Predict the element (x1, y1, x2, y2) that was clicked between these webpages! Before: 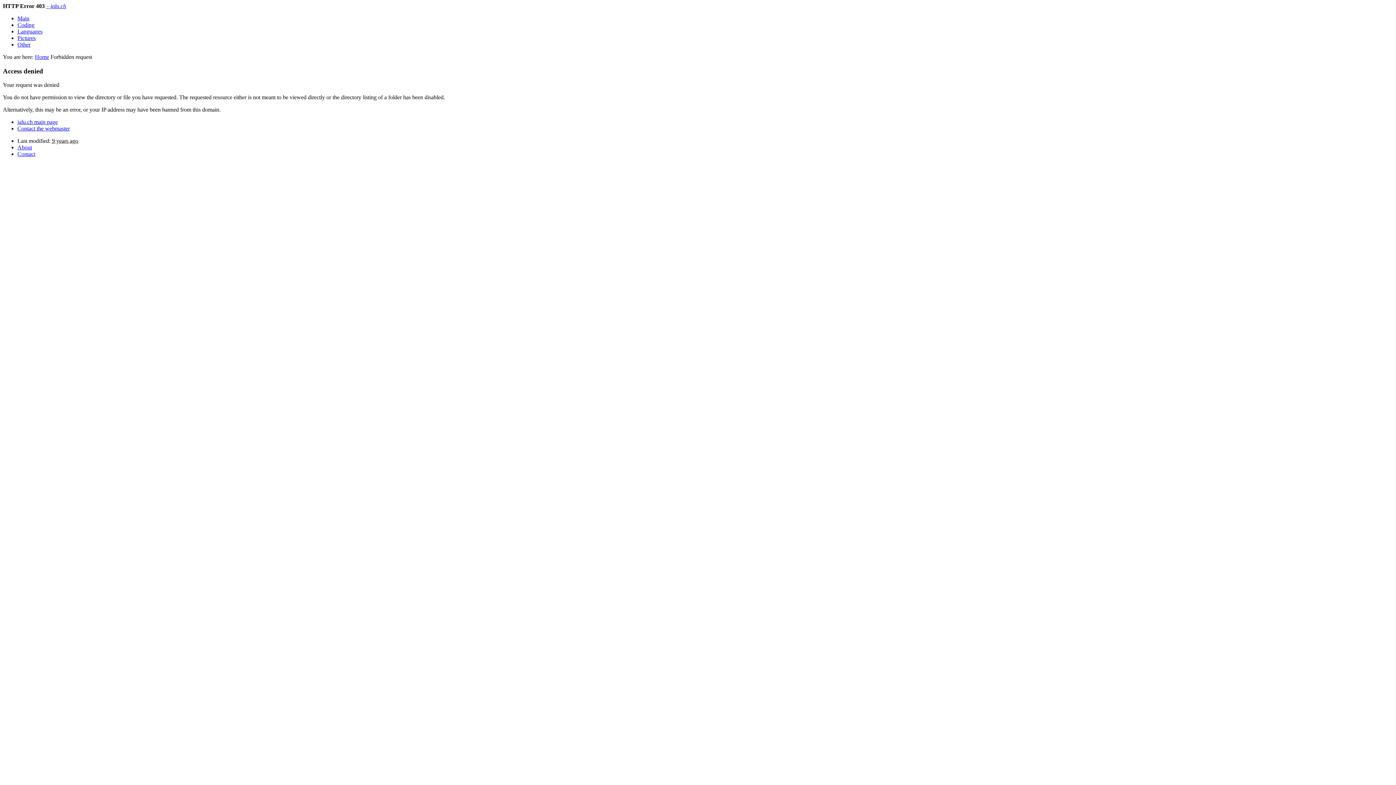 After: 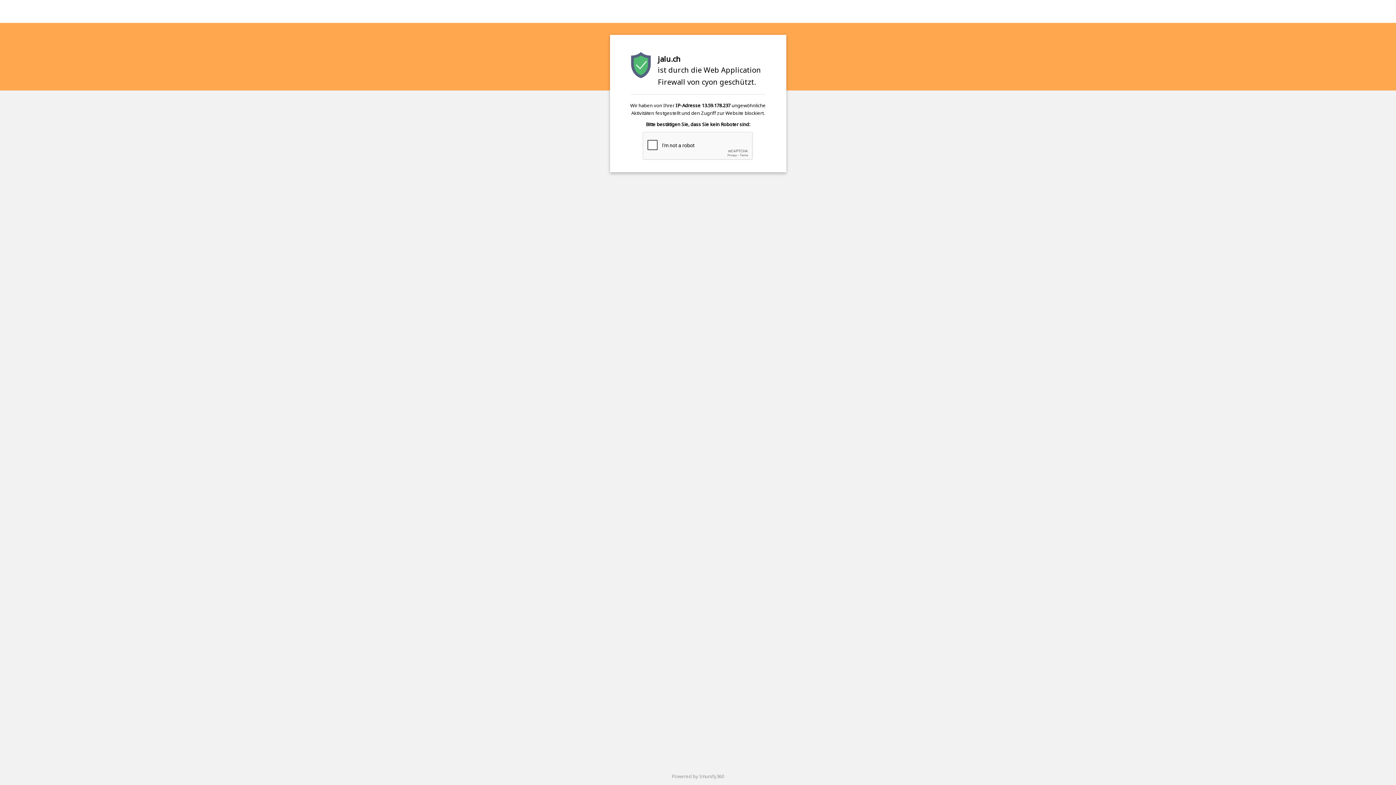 Action: bbox: (34, 53, 49, 60) label: Home